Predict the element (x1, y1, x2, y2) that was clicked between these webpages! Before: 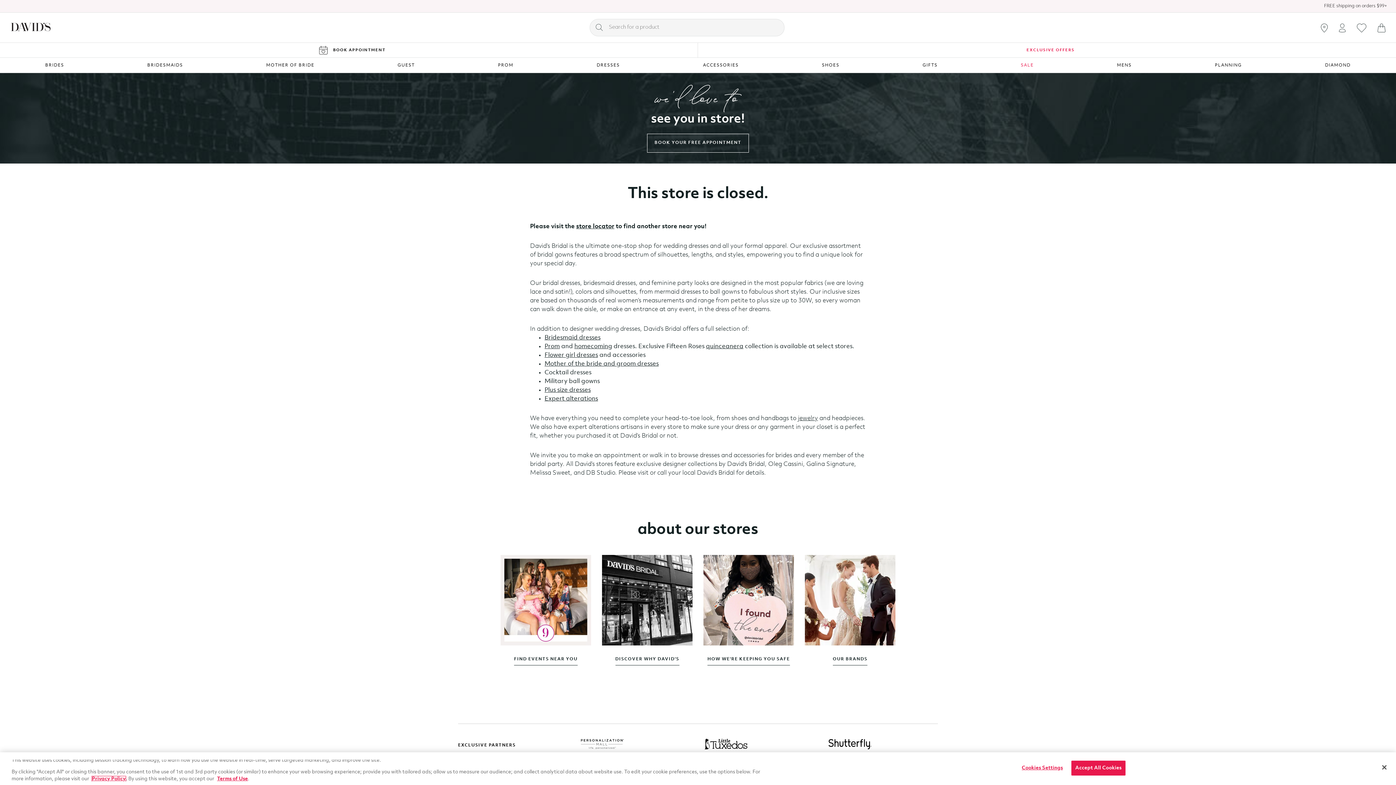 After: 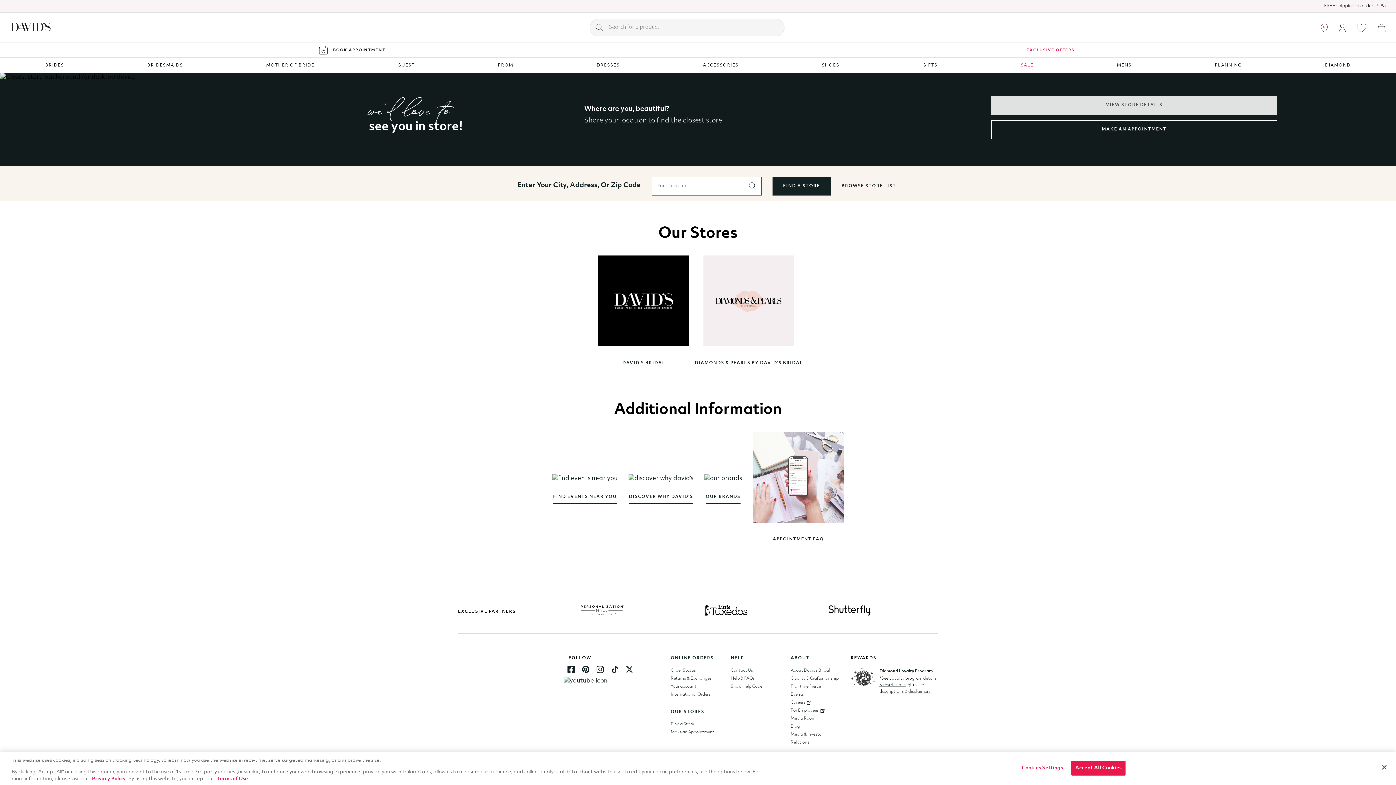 Action: label: This page allows you find out what the nearest shop is to your location bbox: (1315, 19, 1333, 35)